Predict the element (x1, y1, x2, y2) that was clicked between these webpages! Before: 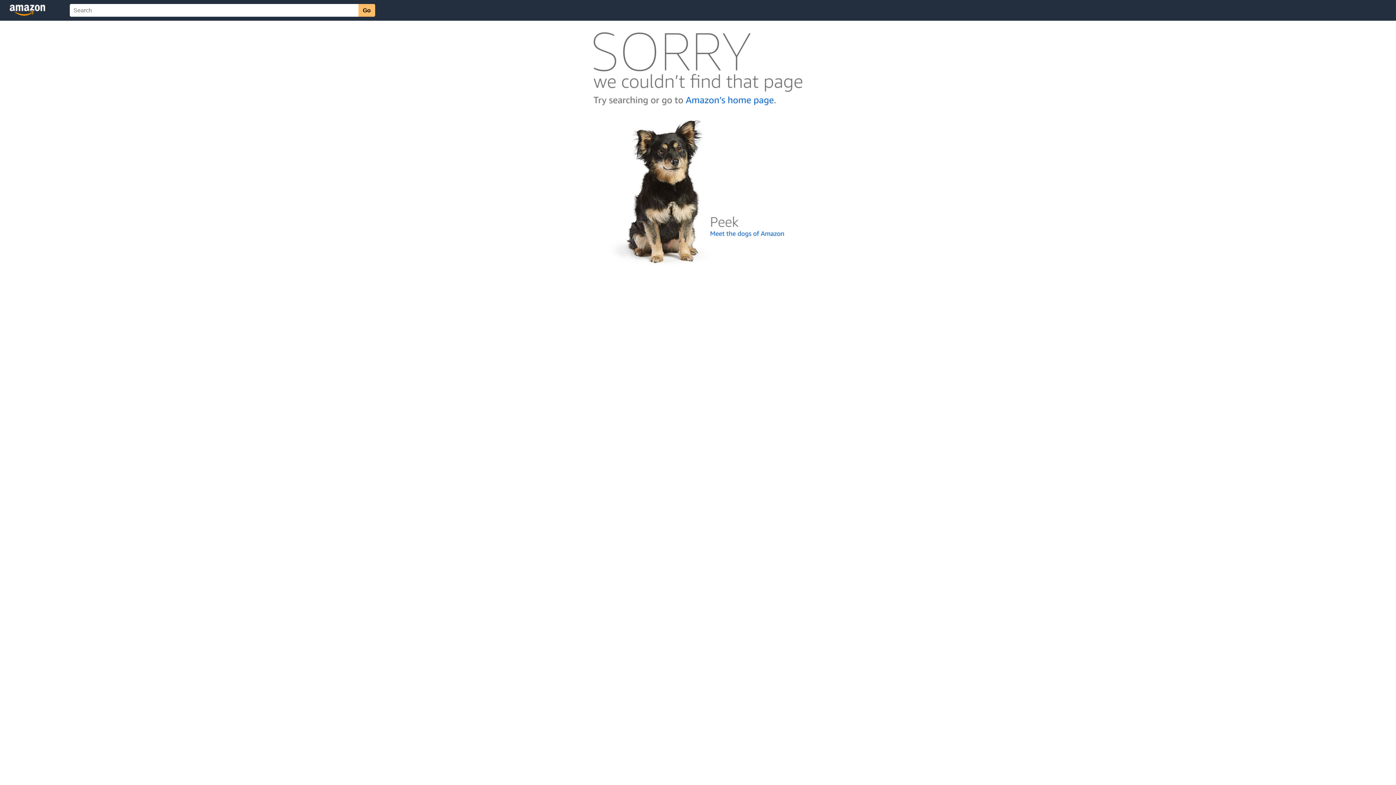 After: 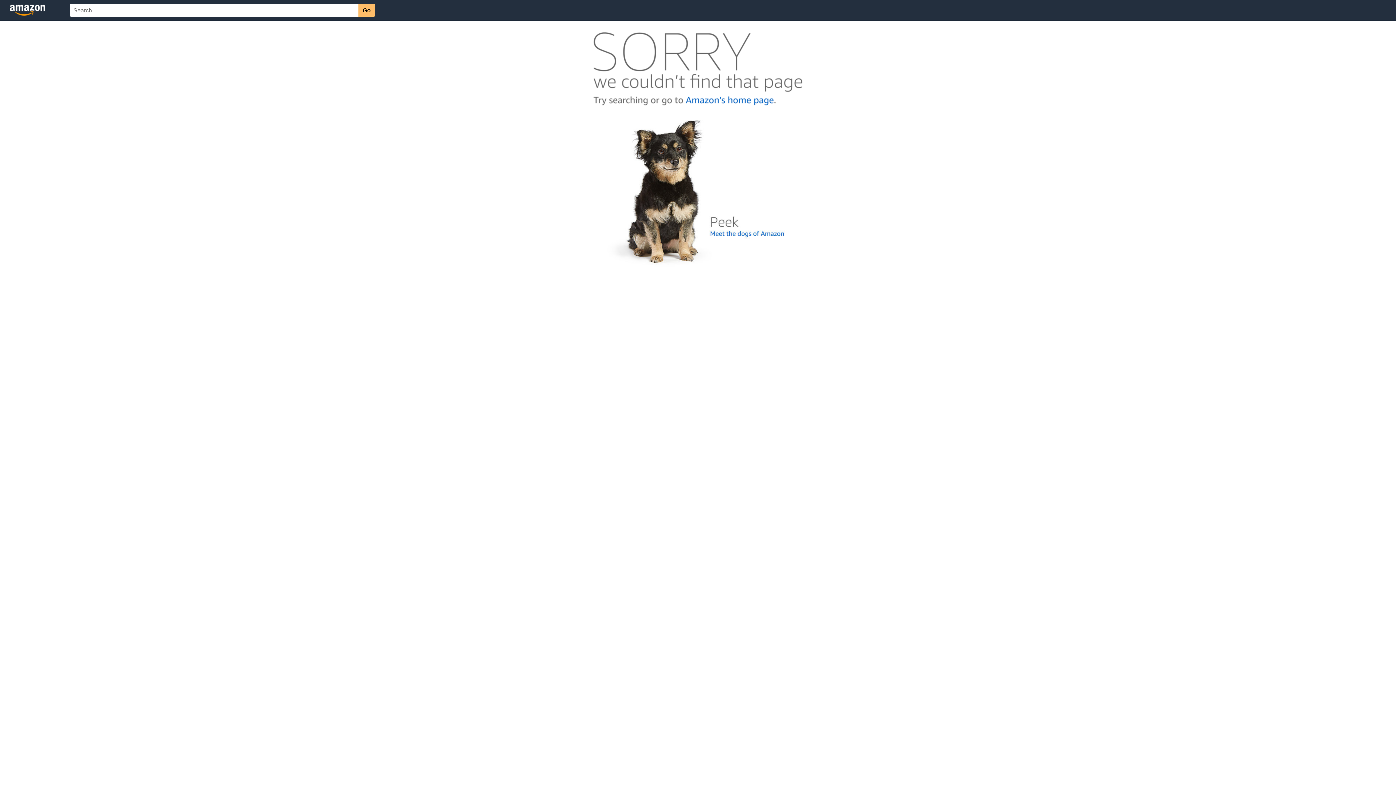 Action: bbox: (592, 262, 803, 268)